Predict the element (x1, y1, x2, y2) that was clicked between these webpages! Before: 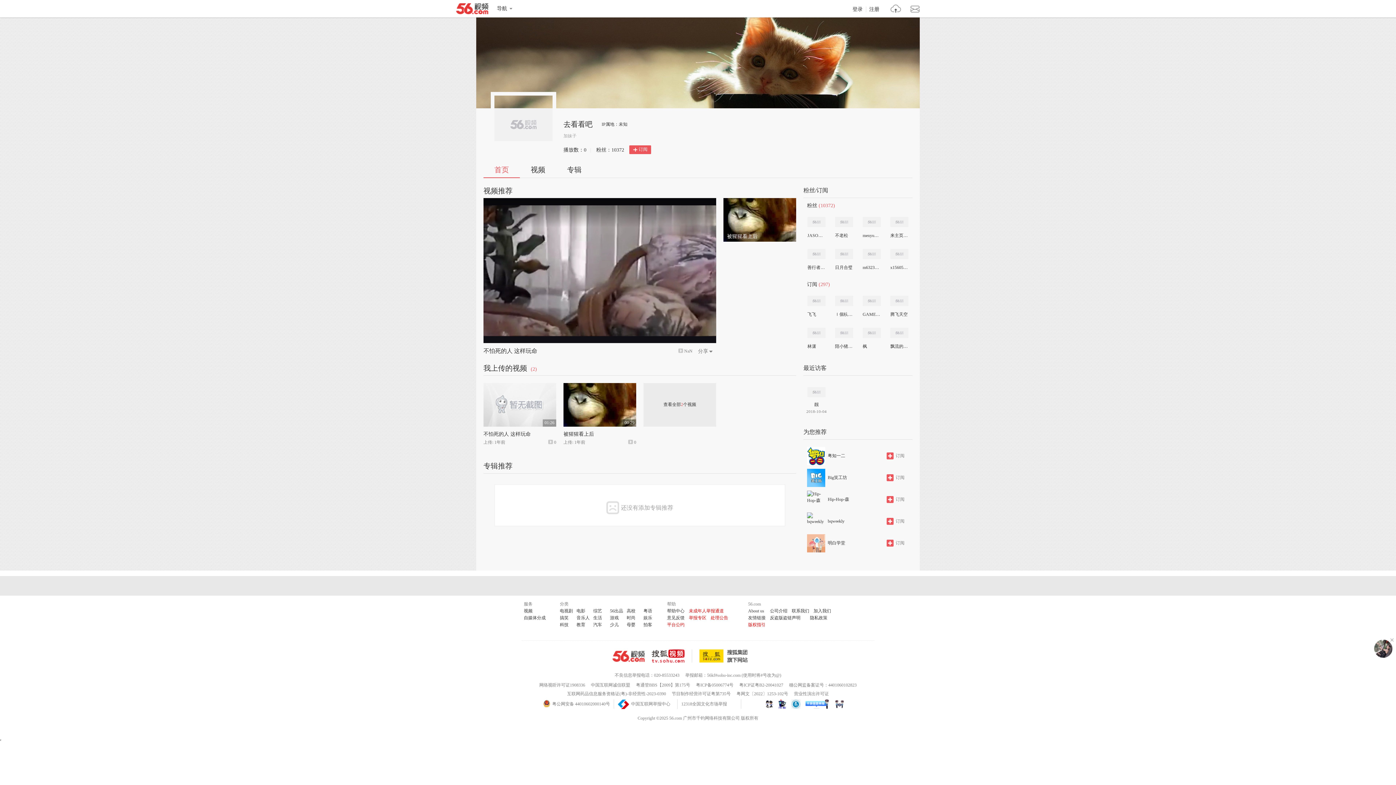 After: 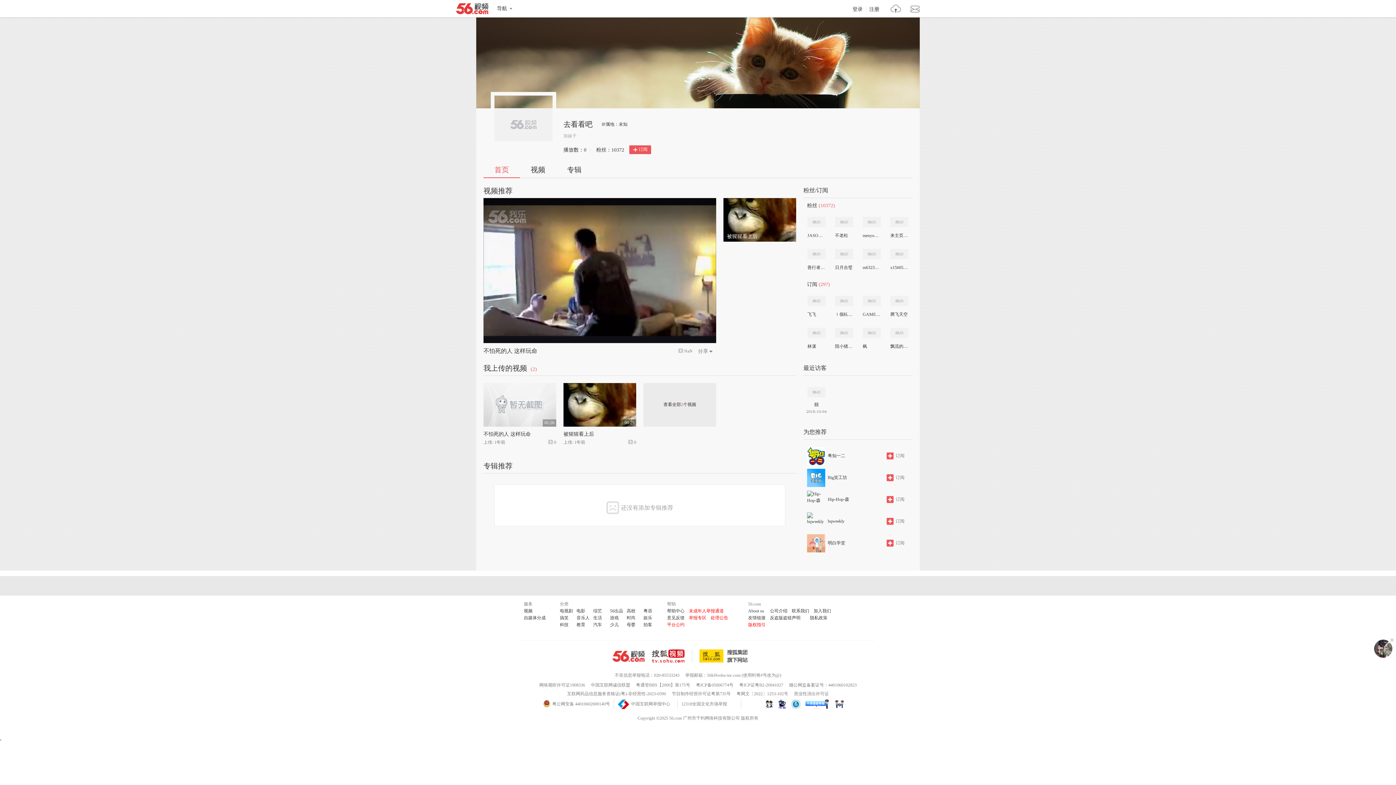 Action: bbox: (834, 699, 842, 709)